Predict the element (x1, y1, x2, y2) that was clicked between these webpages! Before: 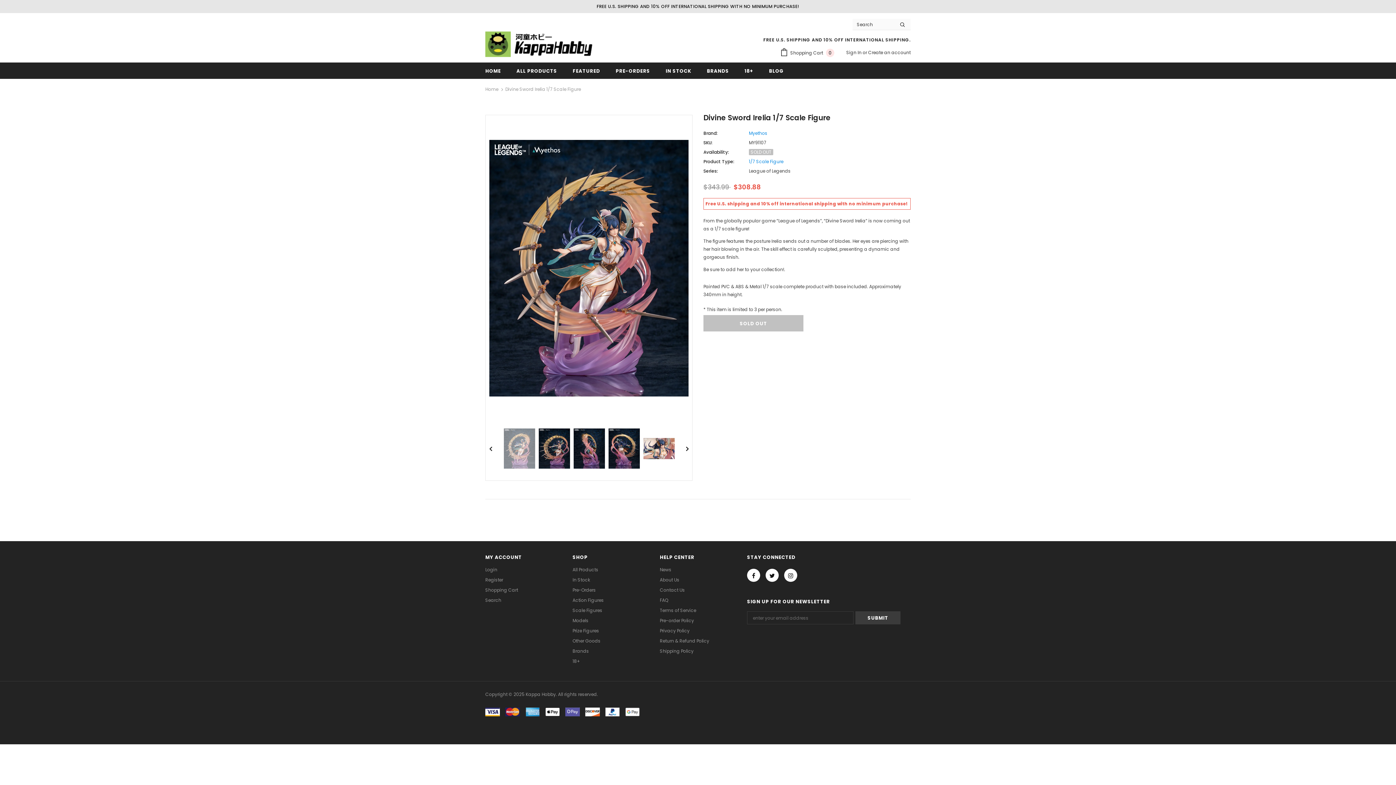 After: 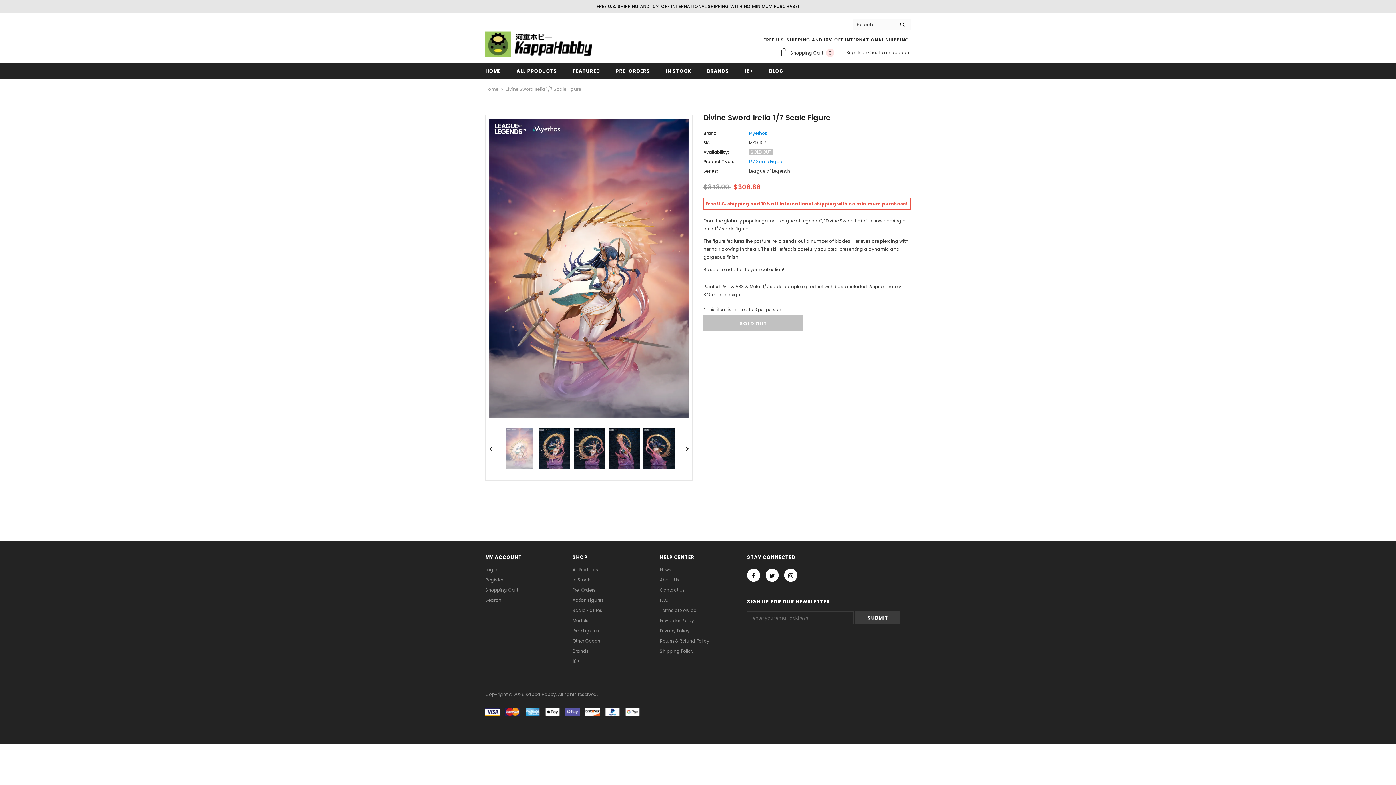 Action: bbox: (489, 442, 502, 455)